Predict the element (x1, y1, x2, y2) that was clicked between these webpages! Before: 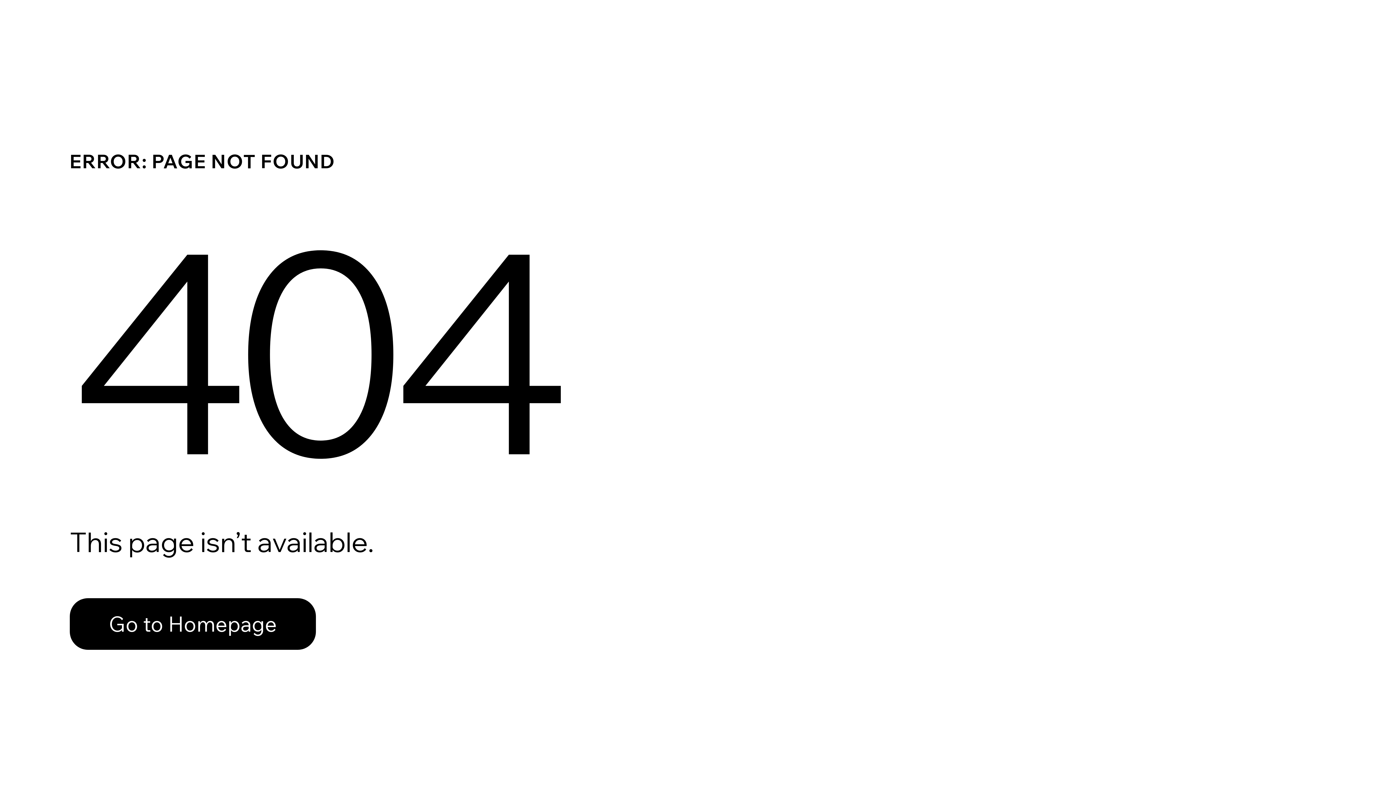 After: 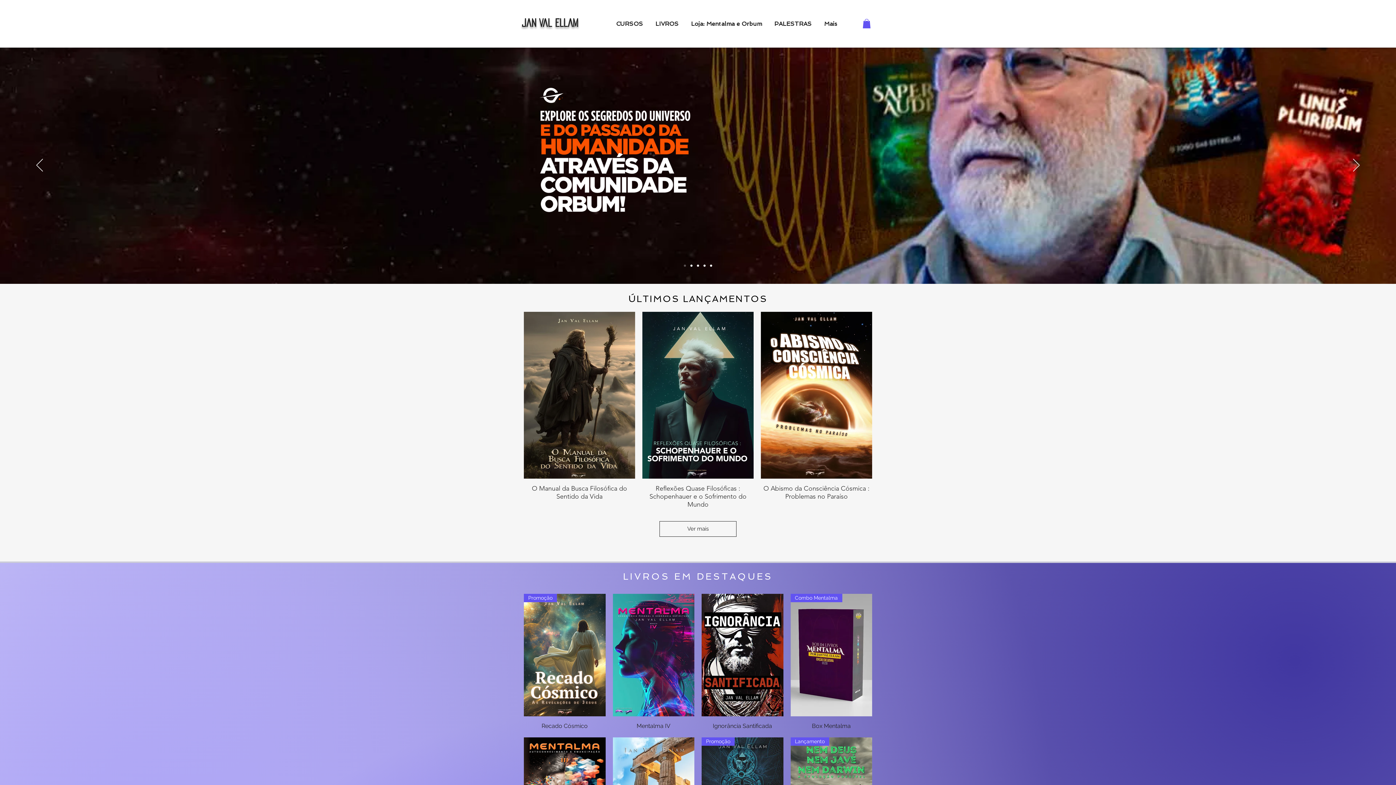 Action: bbox: (69, 598, 316, 650) label: Go to Homepage